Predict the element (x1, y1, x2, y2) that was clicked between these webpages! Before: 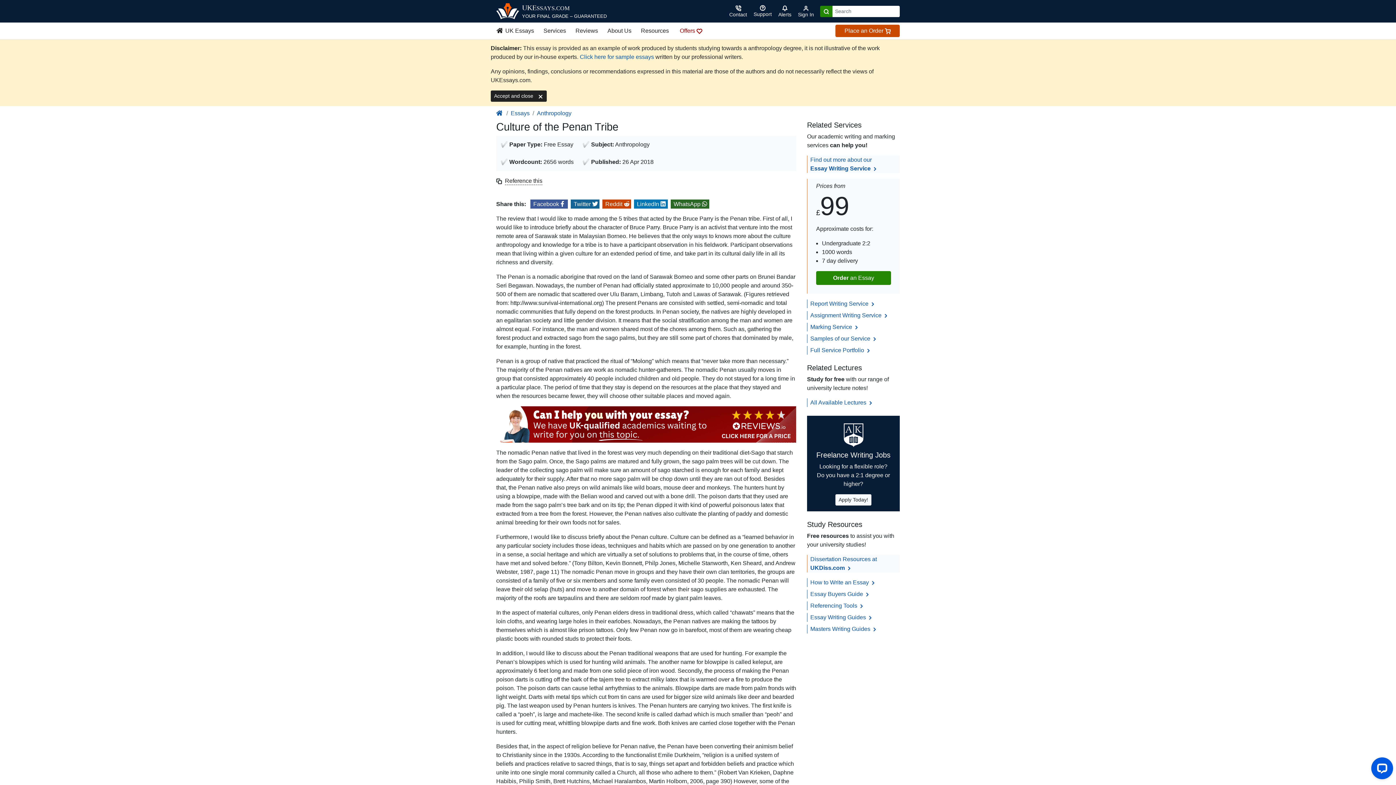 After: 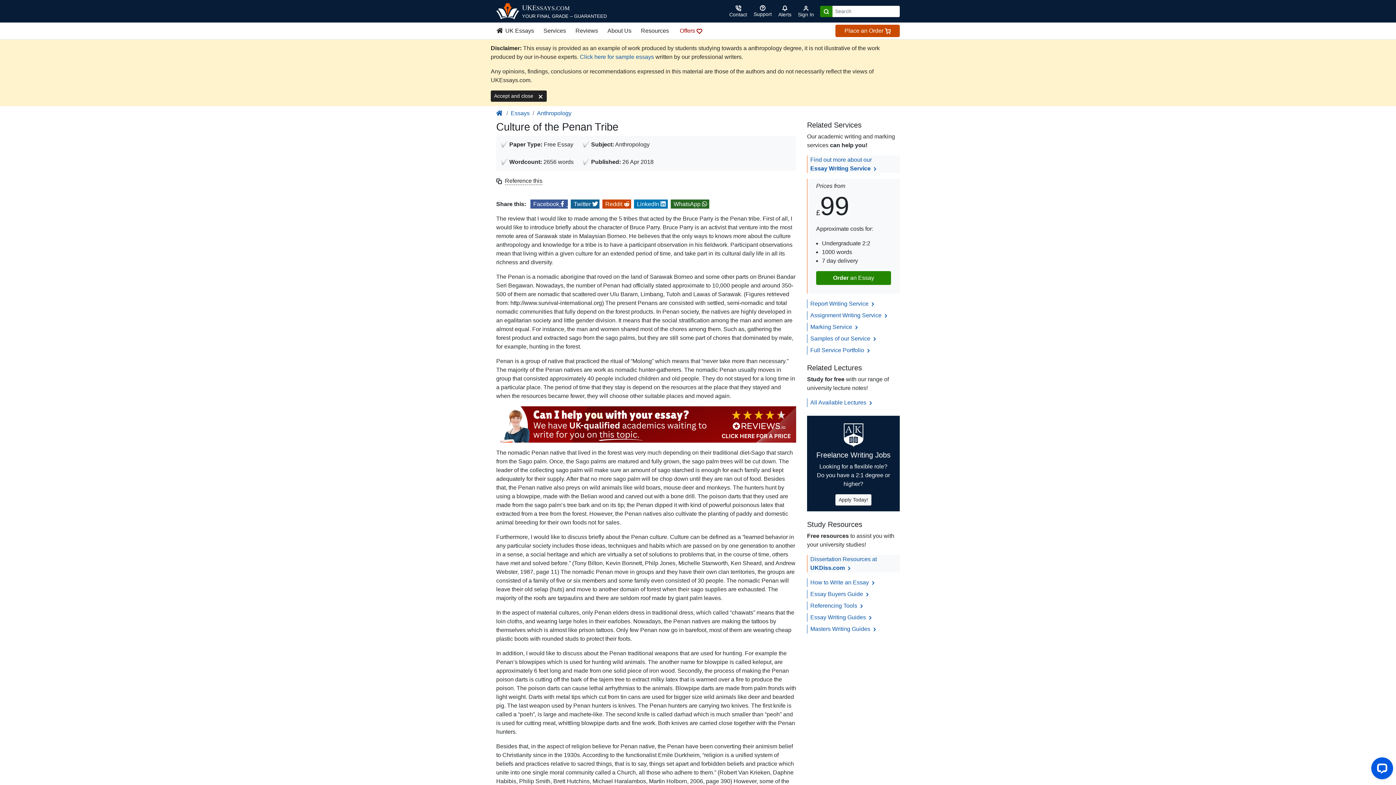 Action: bbox: (530, 199, 568, 208) label: Share on Facebook